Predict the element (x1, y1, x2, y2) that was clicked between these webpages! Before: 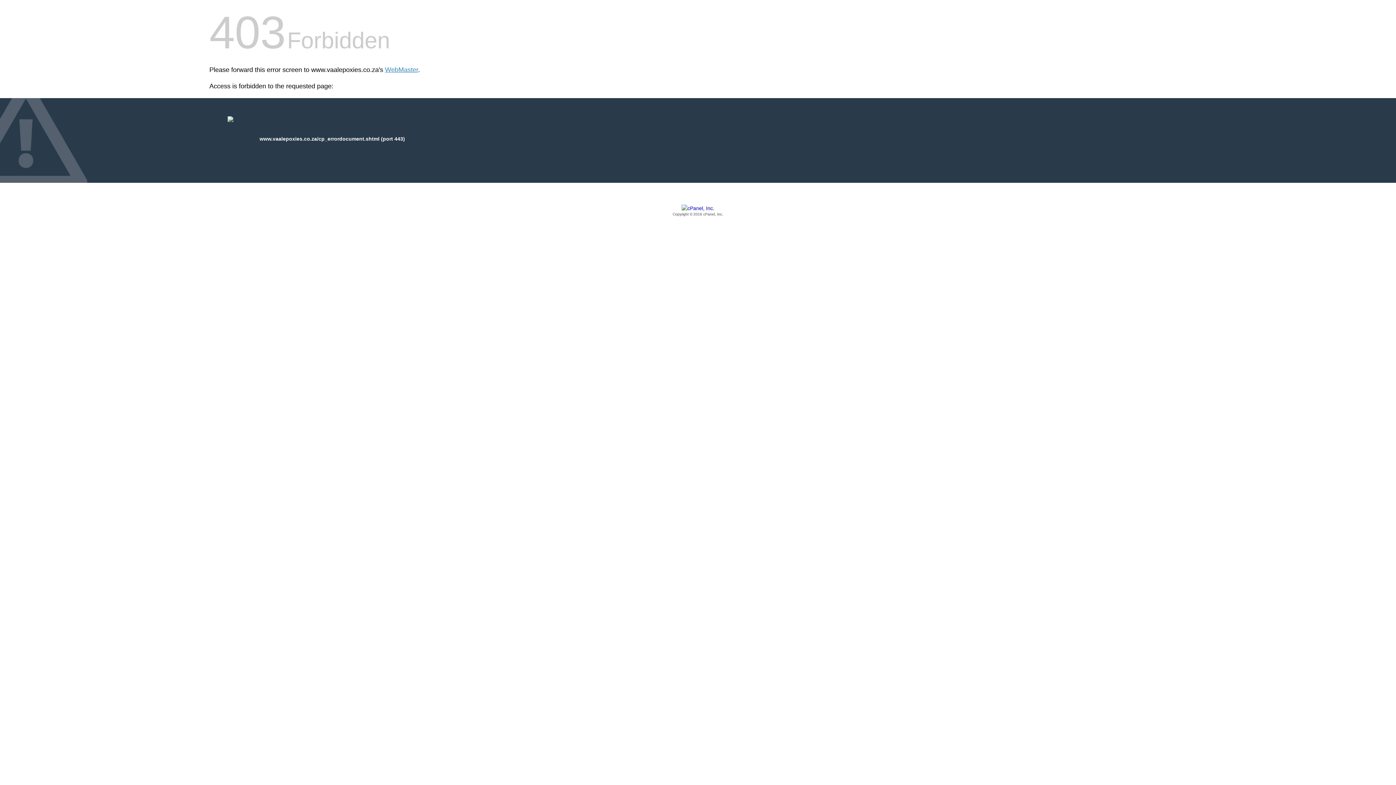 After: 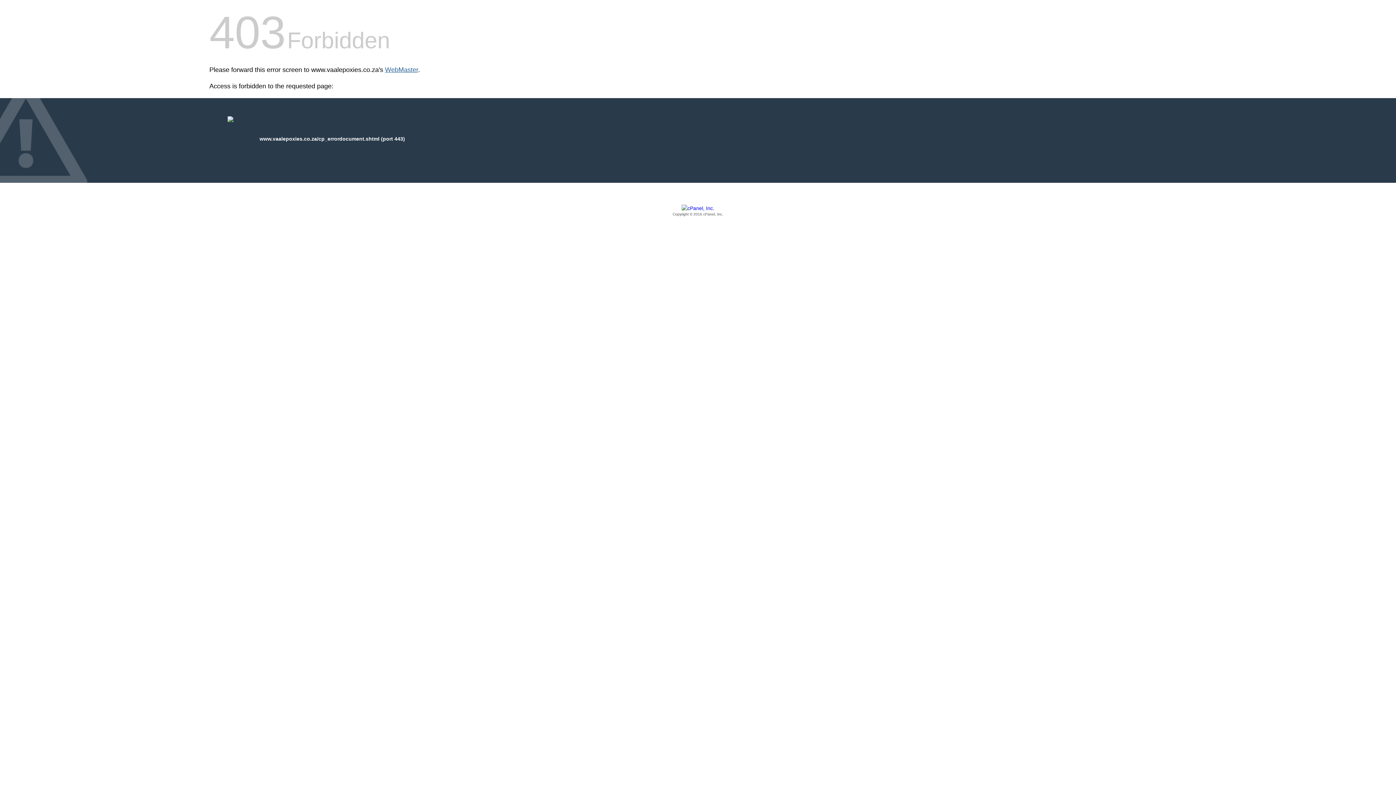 Action: bbox: (385, 66, 418, 73) label: WebMaster